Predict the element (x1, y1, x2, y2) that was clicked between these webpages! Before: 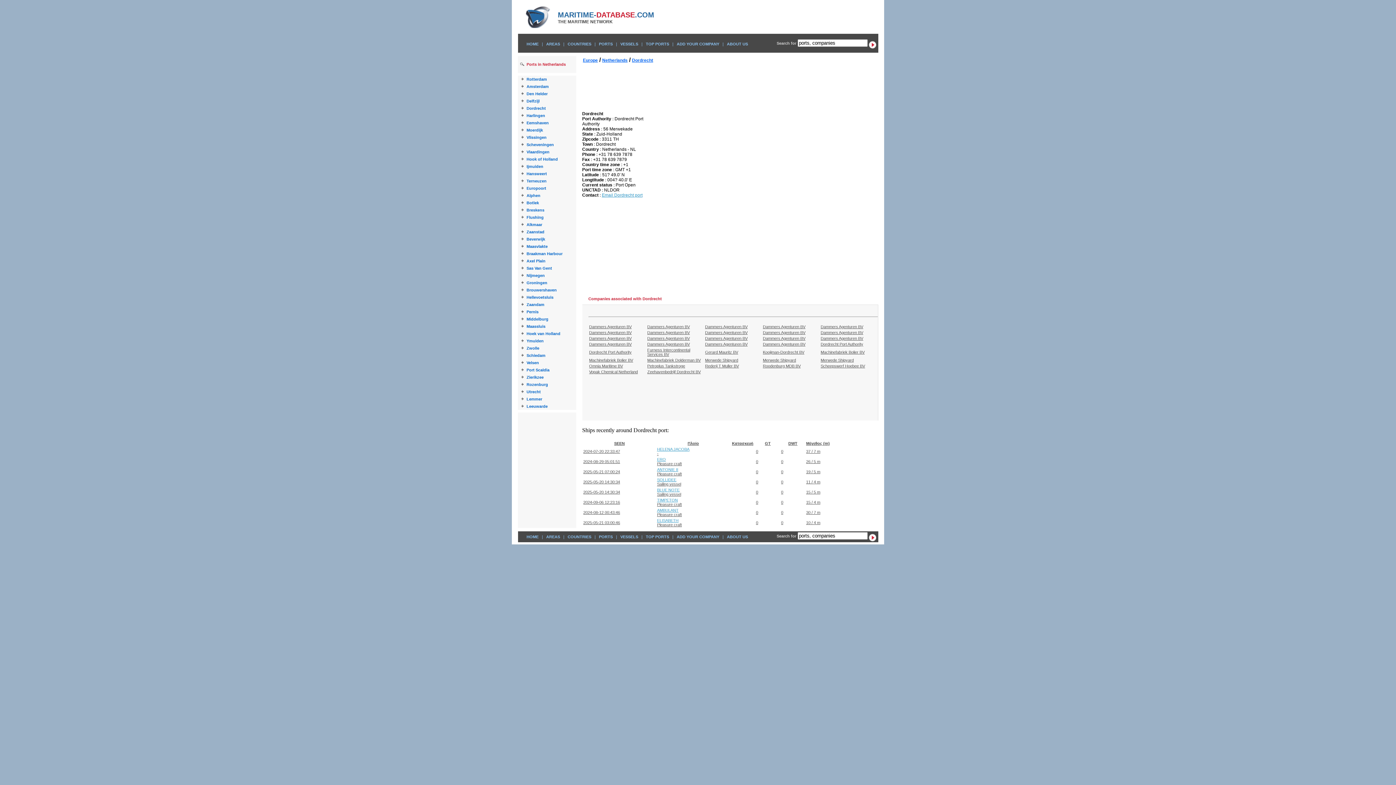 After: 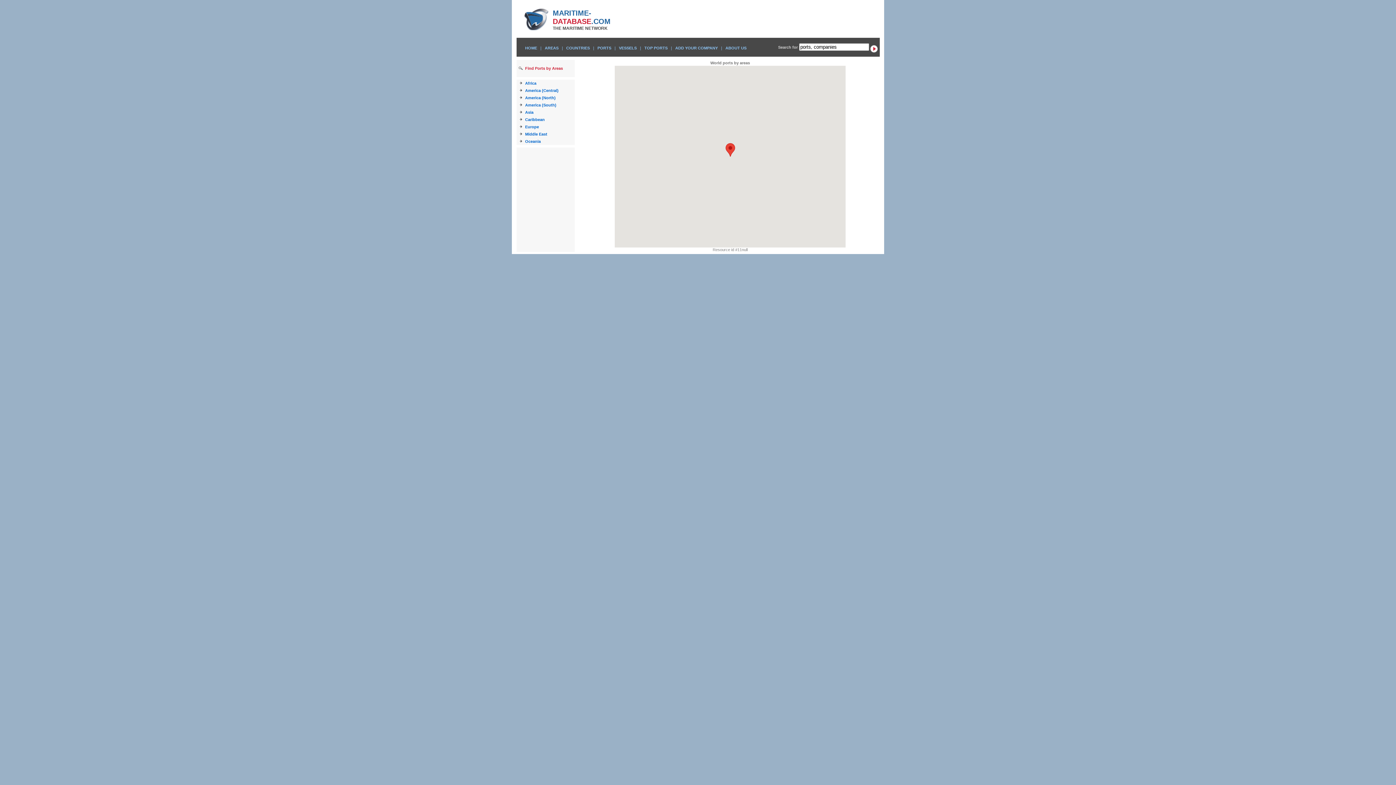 Action: label: AREAS bbox: (546, 534, 560, 539)